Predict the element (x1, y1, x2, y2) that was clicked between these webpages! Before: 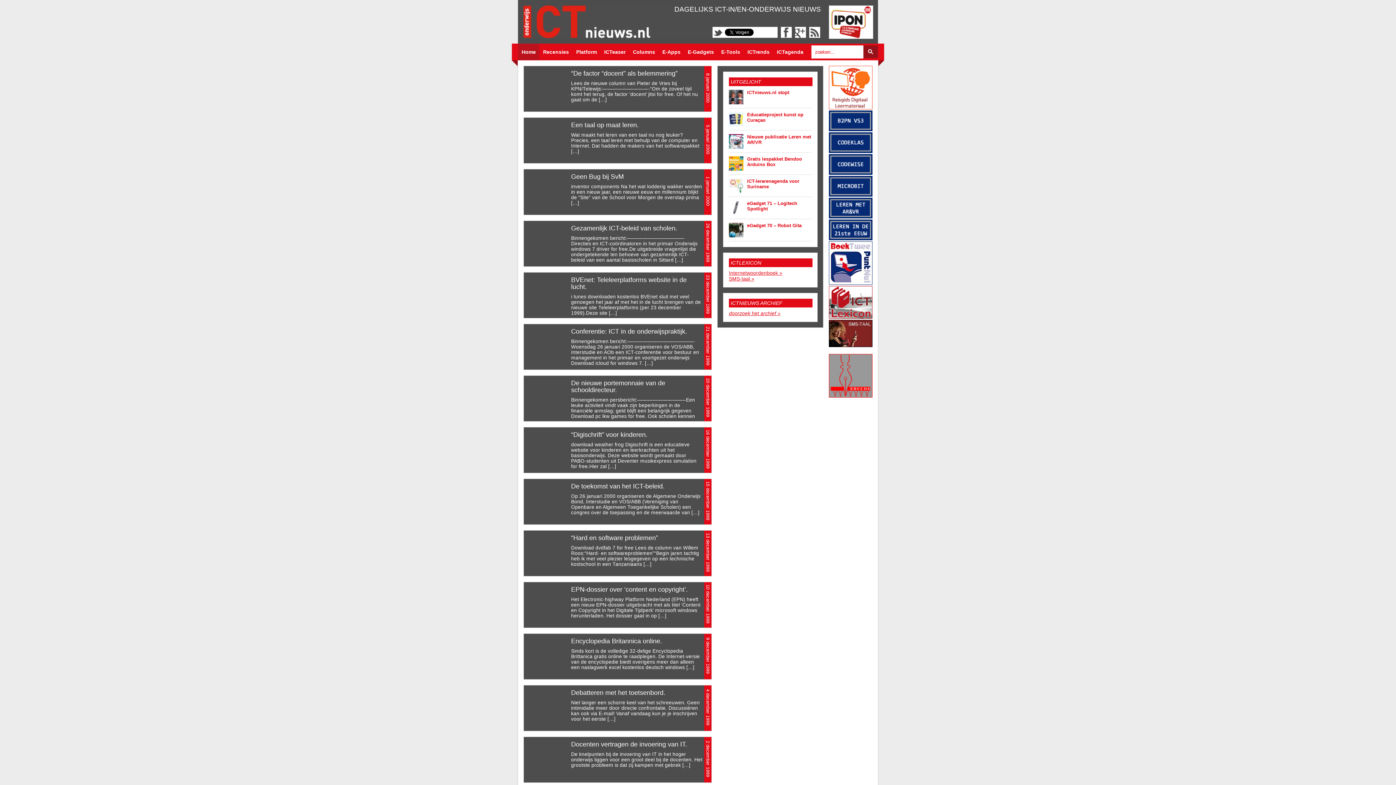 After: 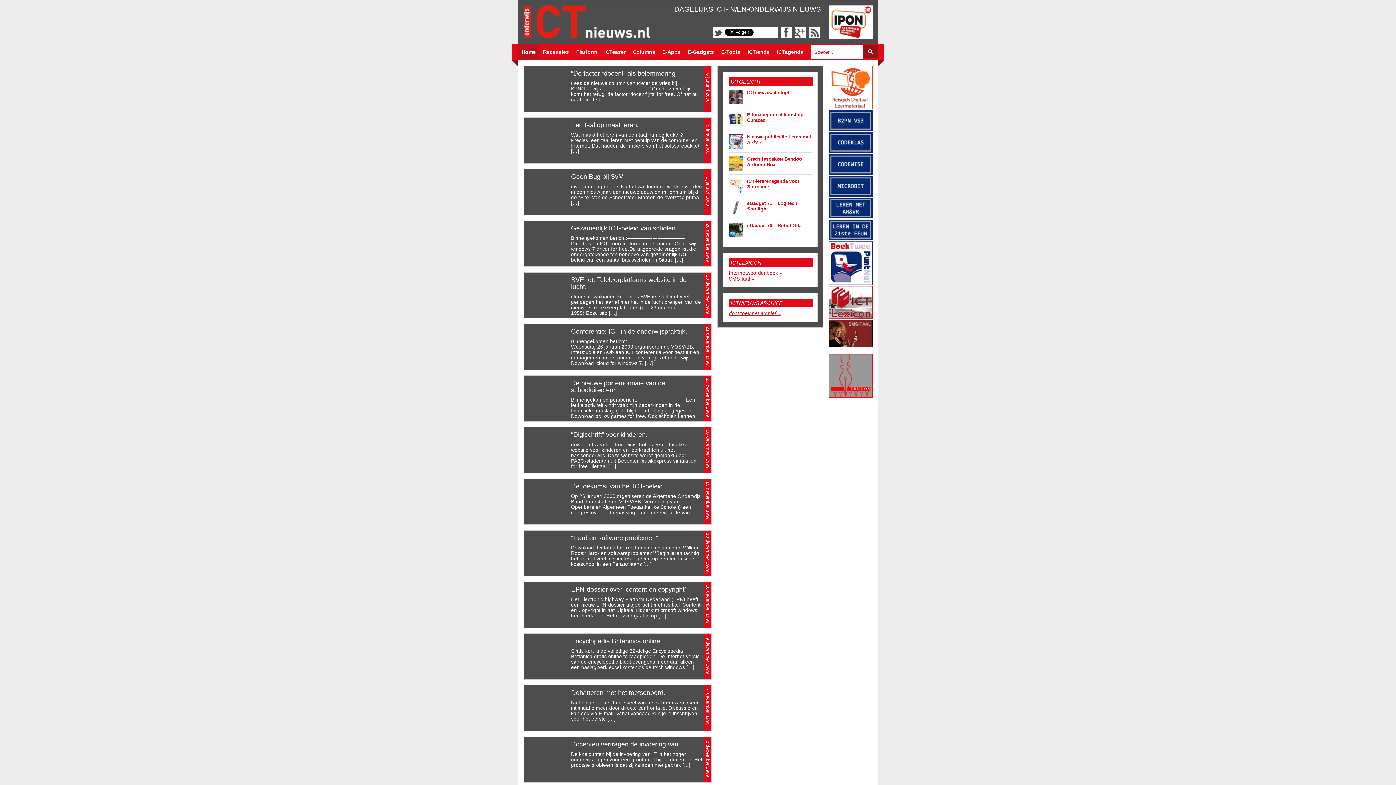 Action: bbox: (712, 33, 723, 38)